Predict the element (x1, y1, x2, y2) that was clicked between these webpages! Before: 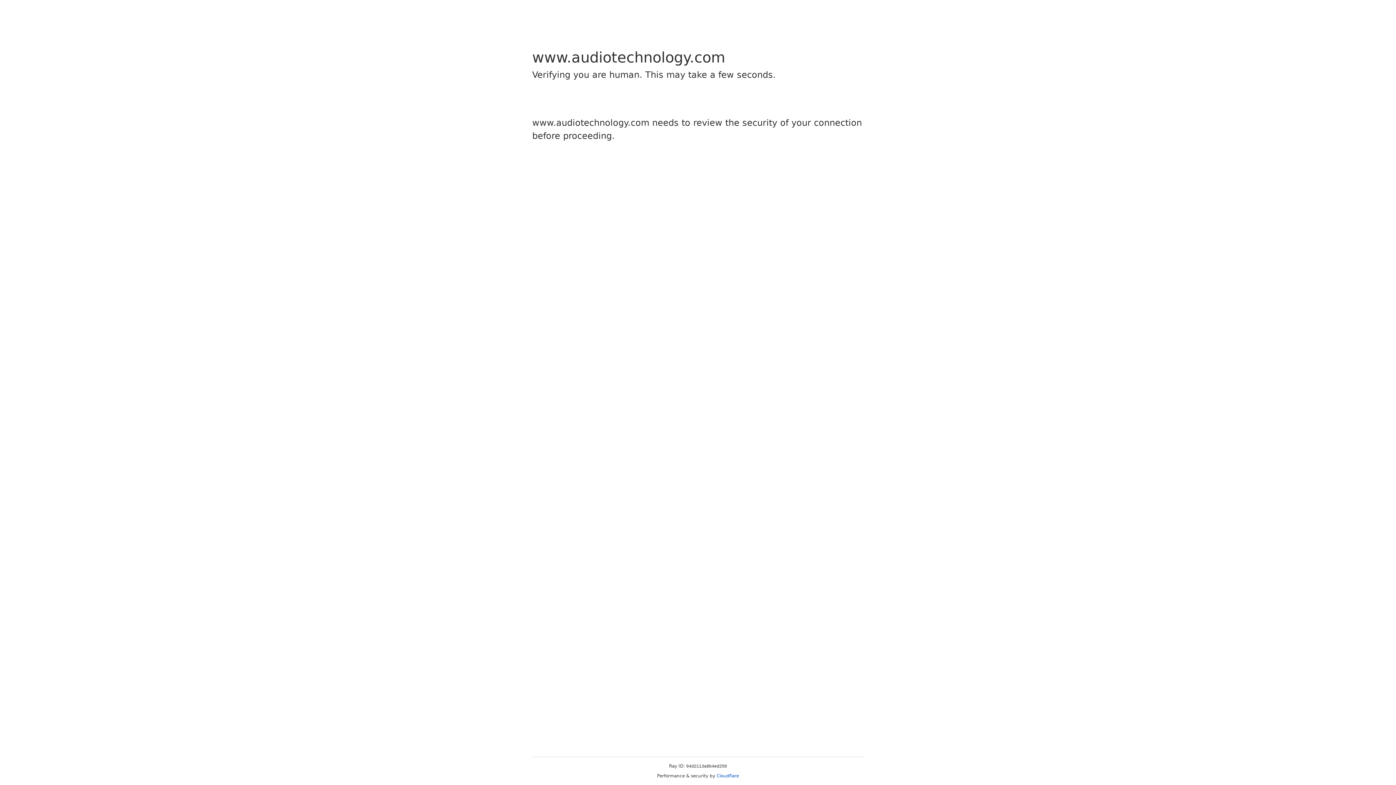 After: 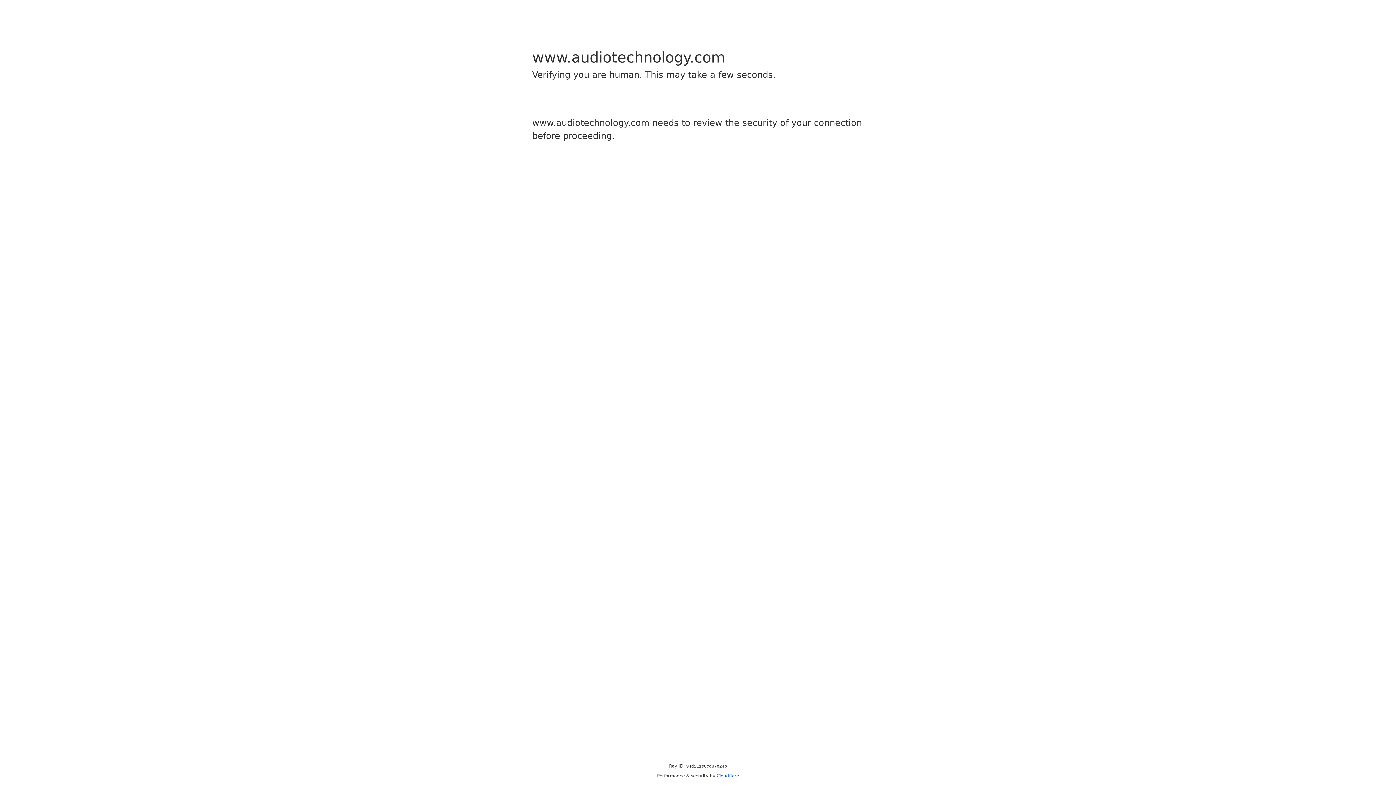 Action: label: Cloudflare bbox: (716, 773, 739, 778)